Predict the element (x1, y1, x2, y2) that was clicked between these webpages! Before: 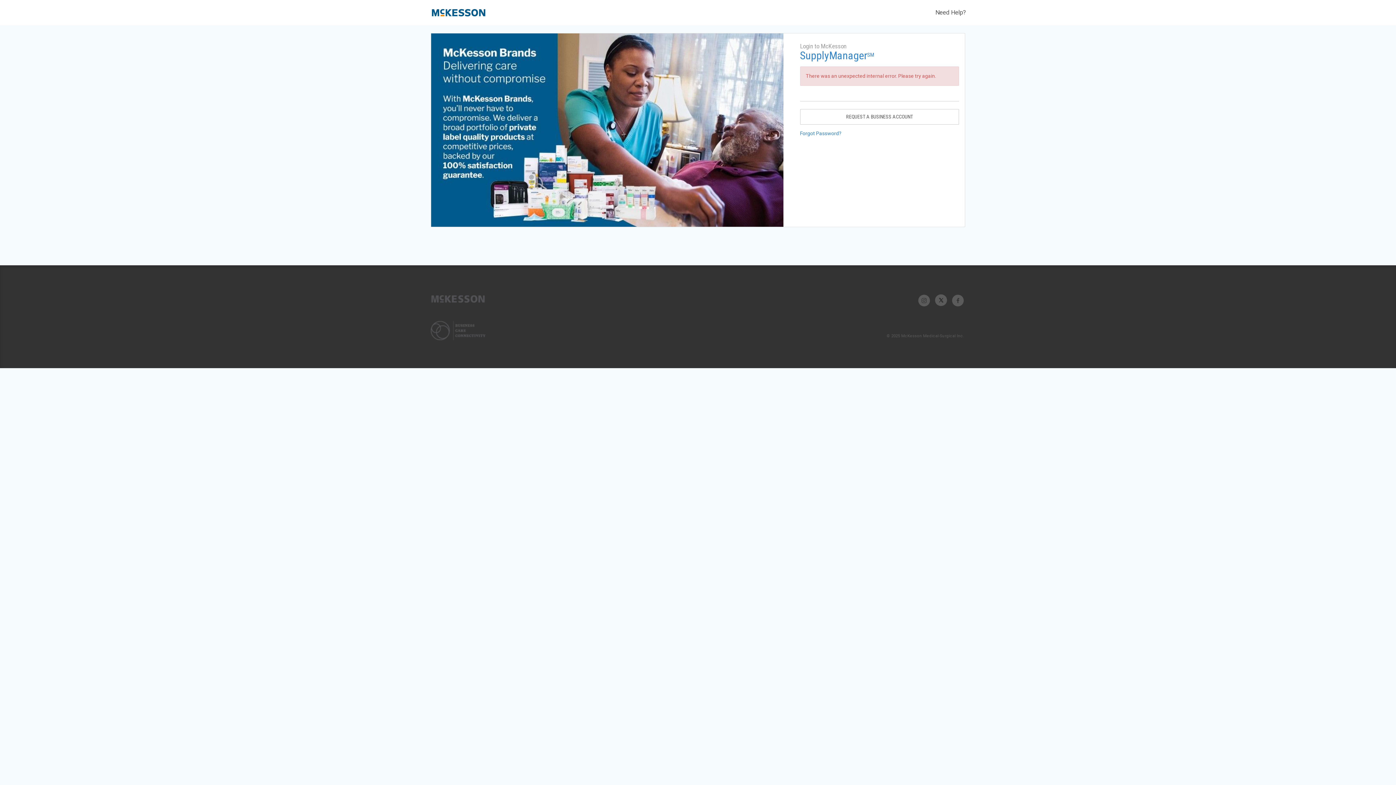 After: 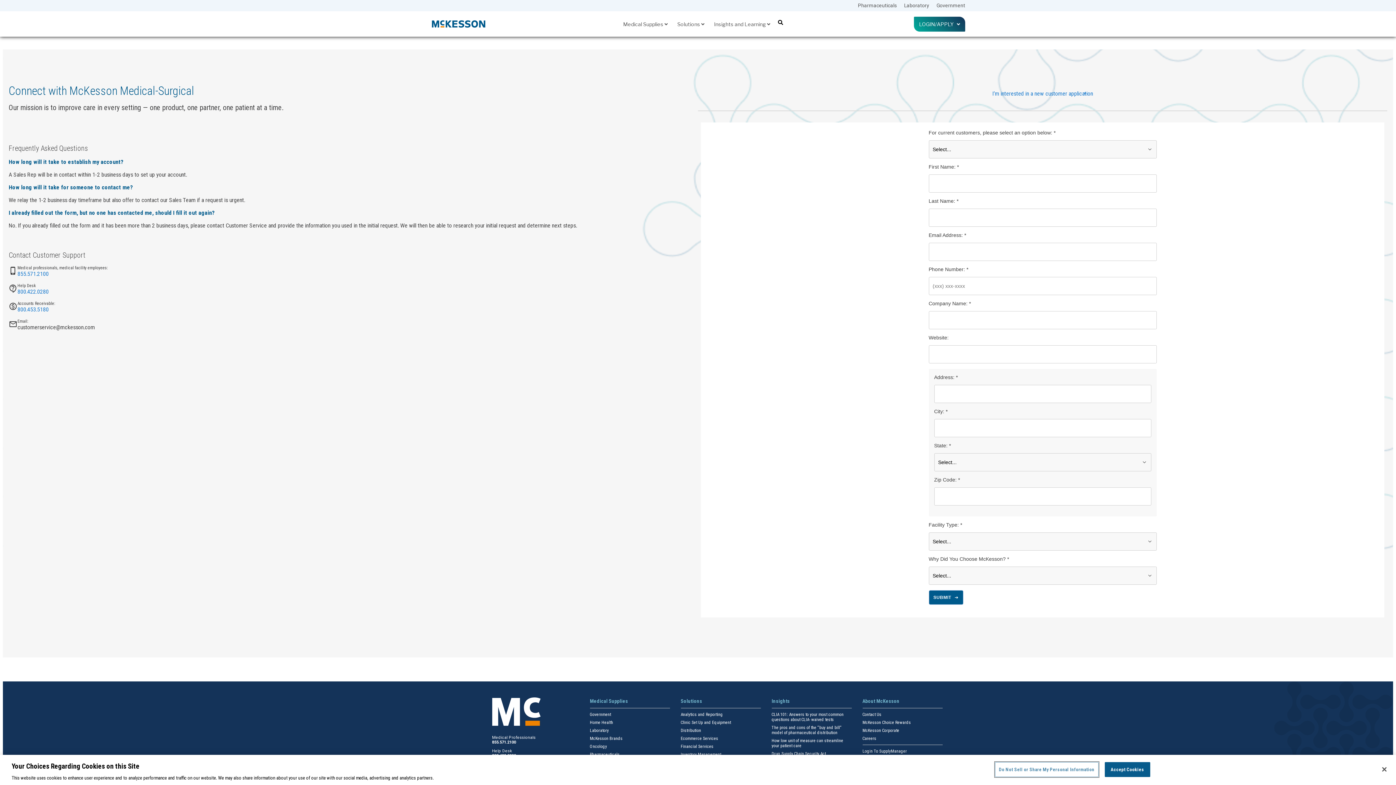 Action: label: REQUEST A BUSINESS ACCOUNT bbox: (800, 109, 959, 124)